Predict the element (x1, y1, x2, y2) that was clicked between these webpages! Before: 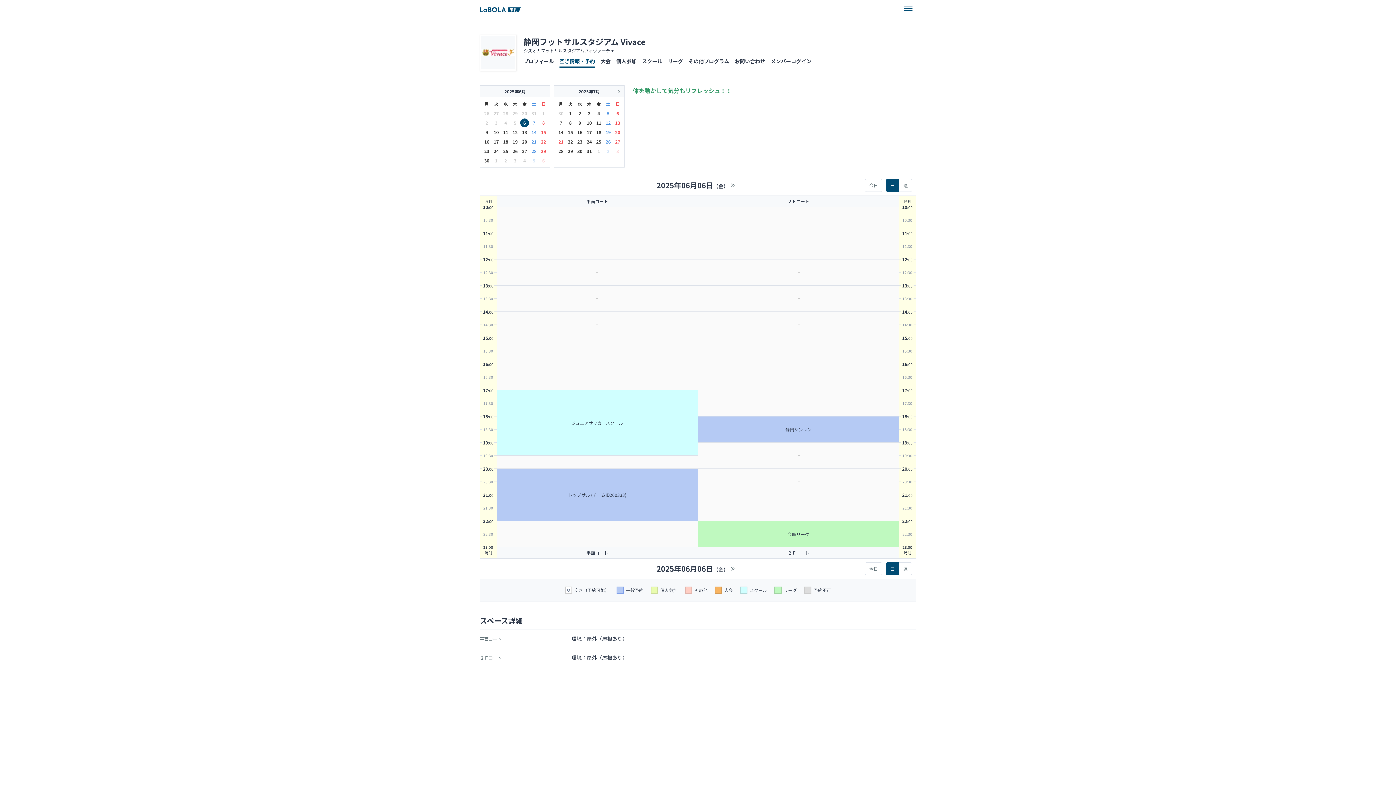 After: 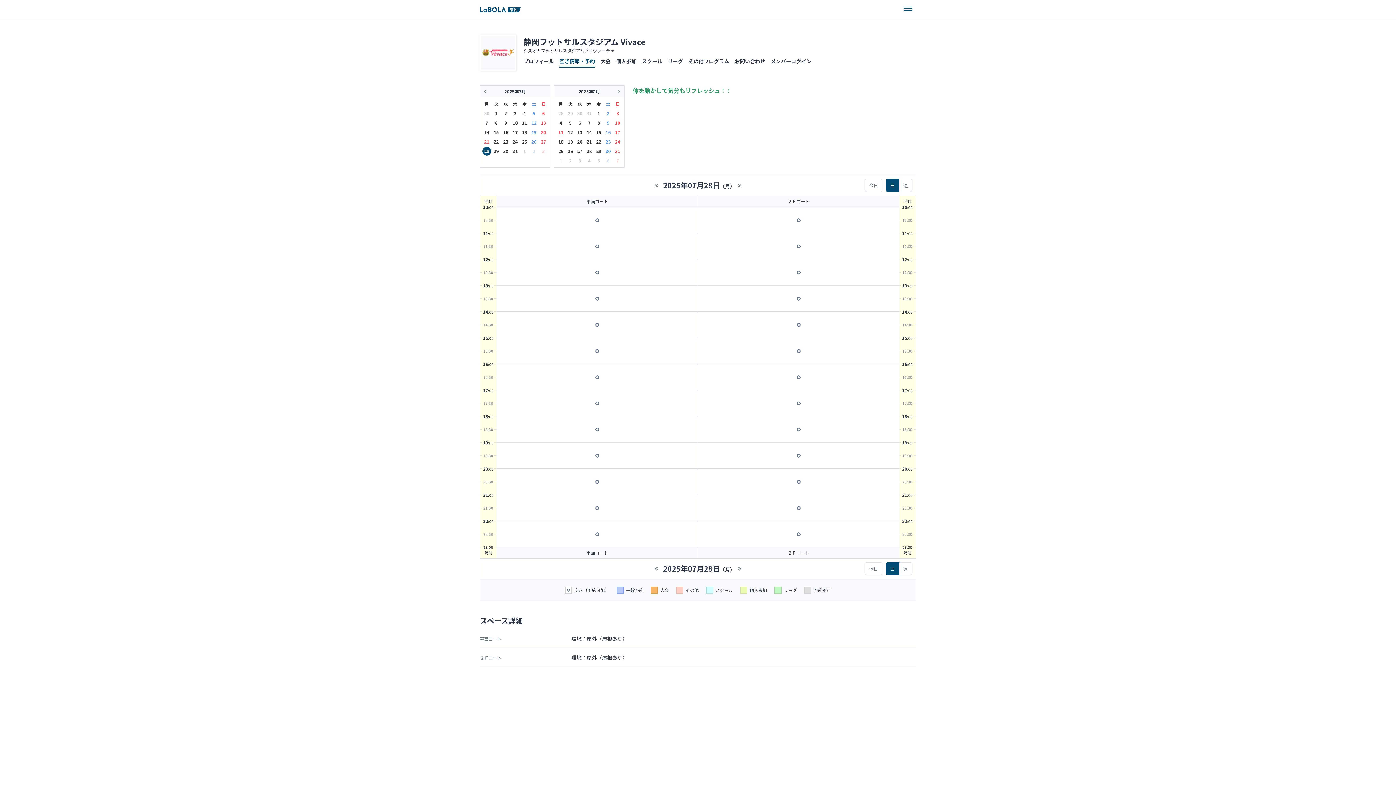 Action: bbox: (556, 146, 565, 155) label: 28